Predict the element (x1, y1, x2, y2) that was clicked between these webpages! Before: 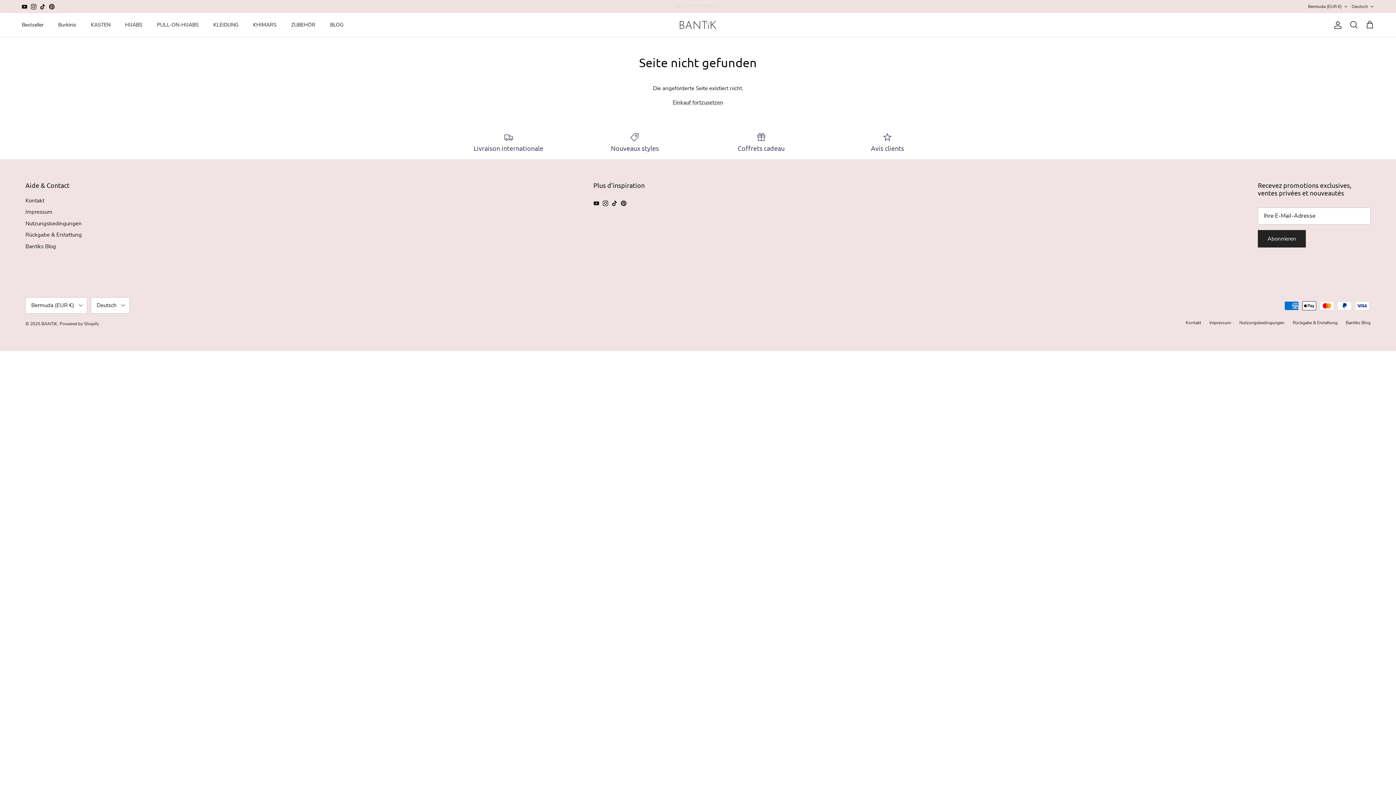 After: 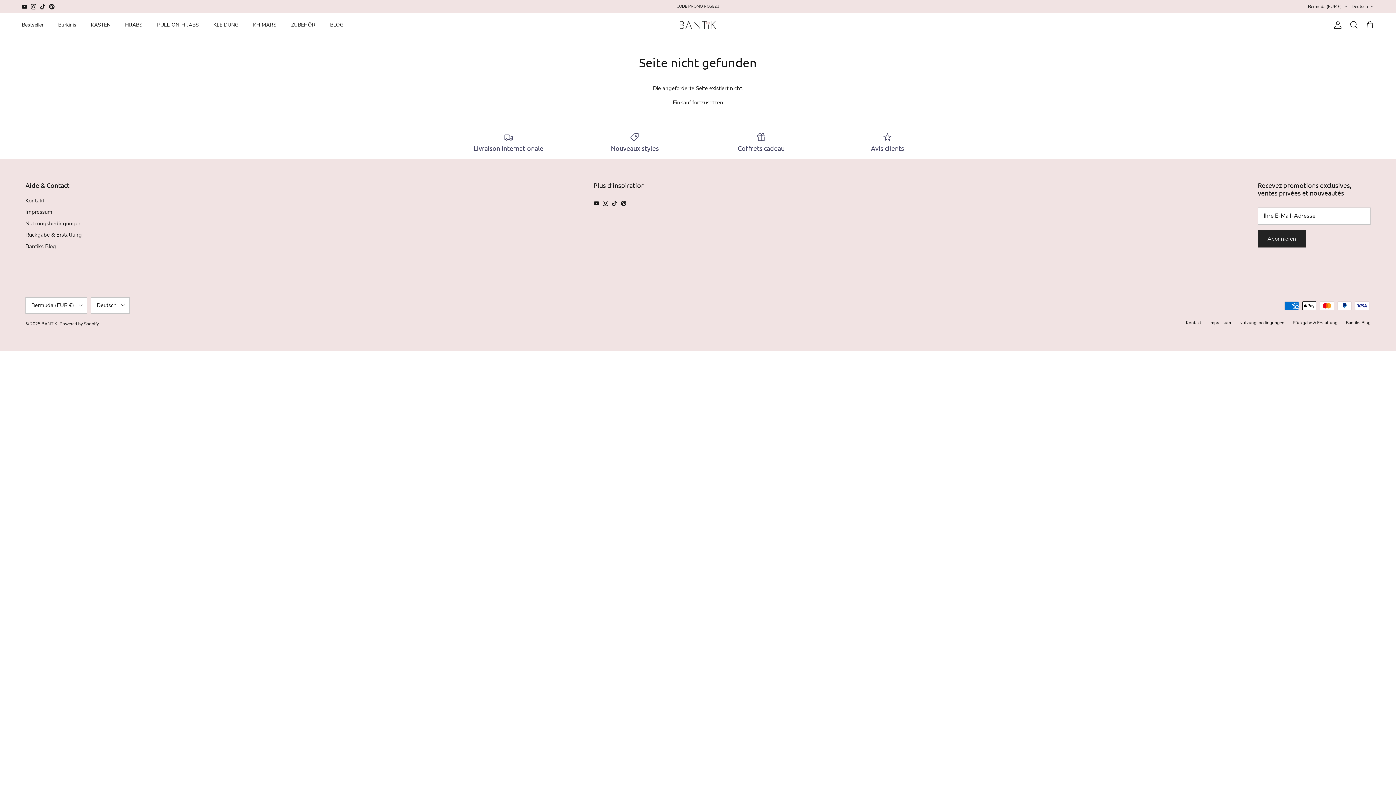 Action: label: YouTube bbox: (21, 3, 27, 9)